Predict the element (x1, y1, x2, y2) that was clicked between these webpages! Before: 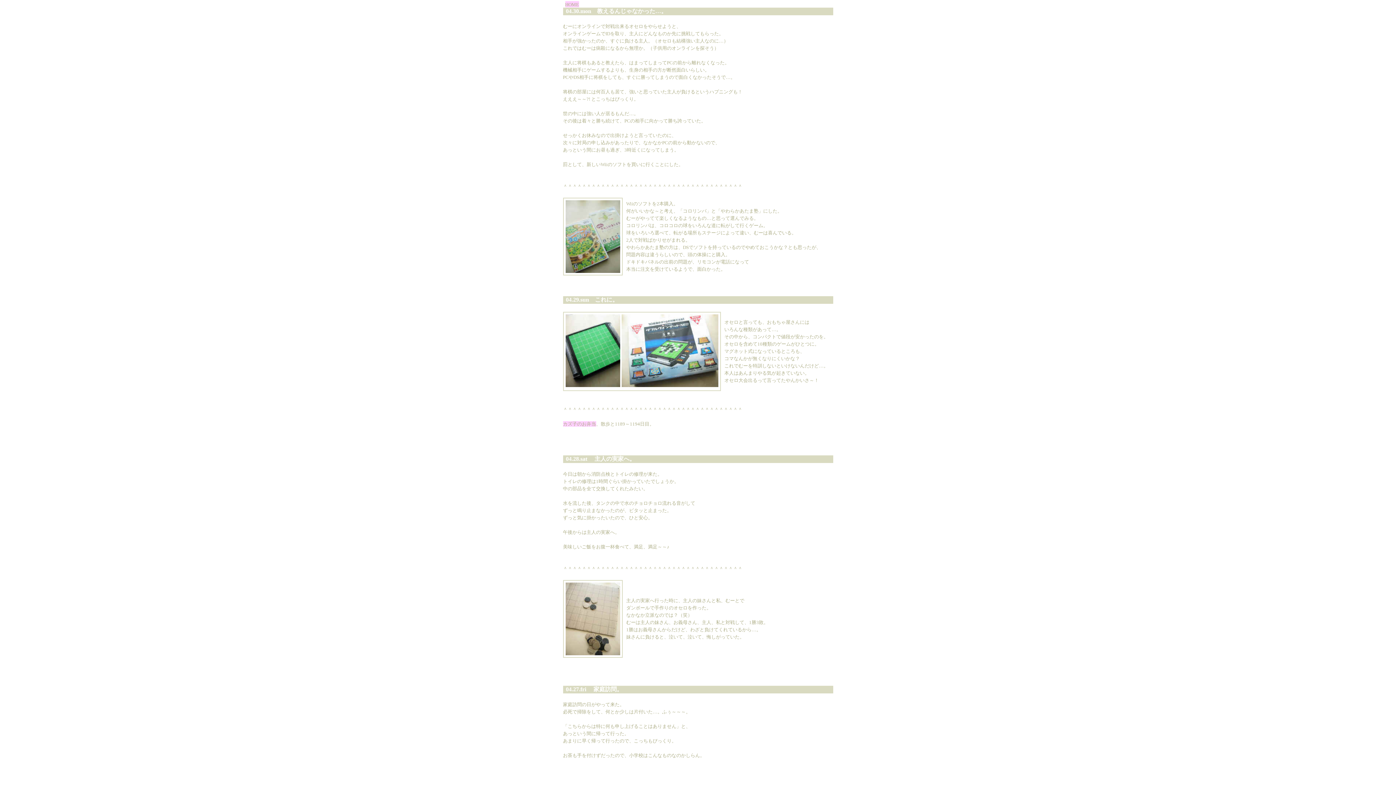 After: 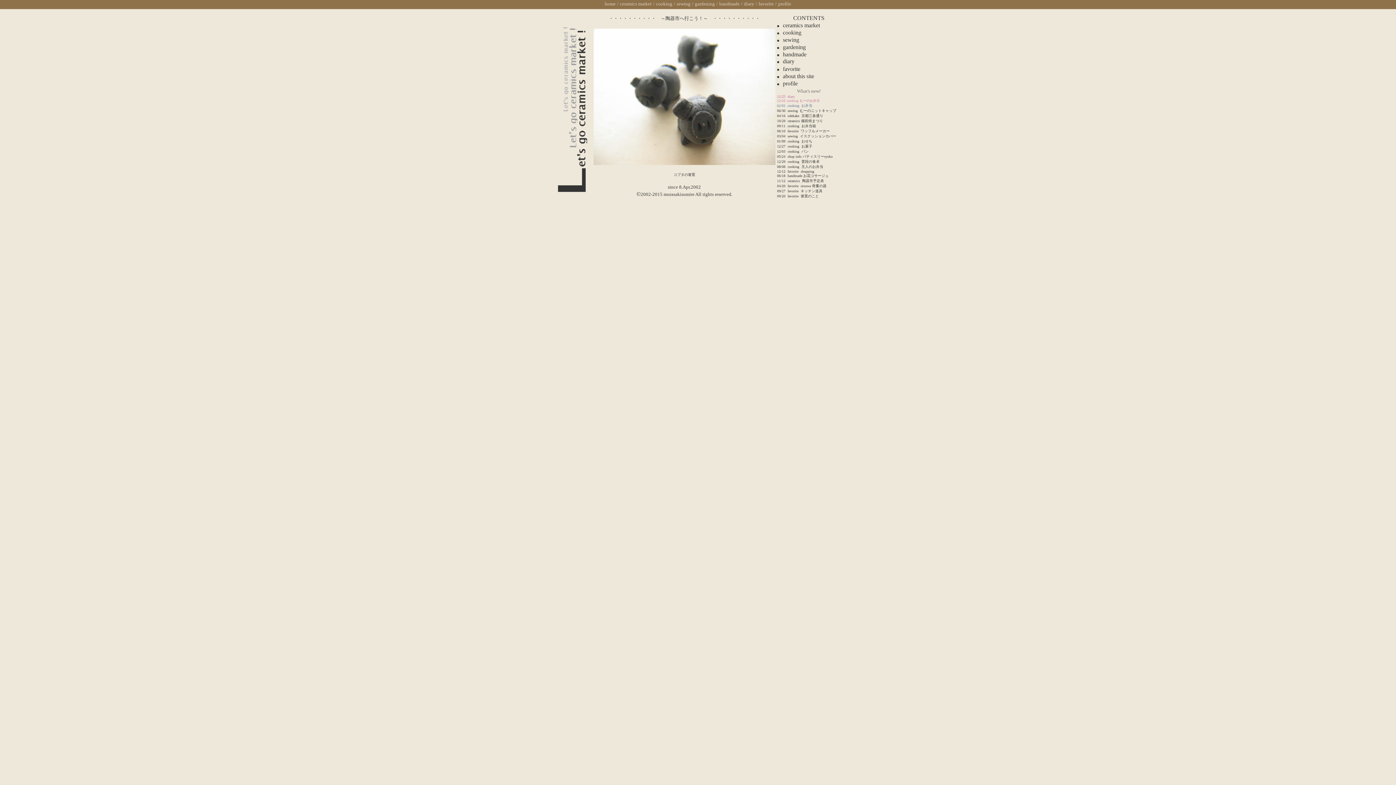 Action: bbox: (565, 1, 579, 7) label: HOME